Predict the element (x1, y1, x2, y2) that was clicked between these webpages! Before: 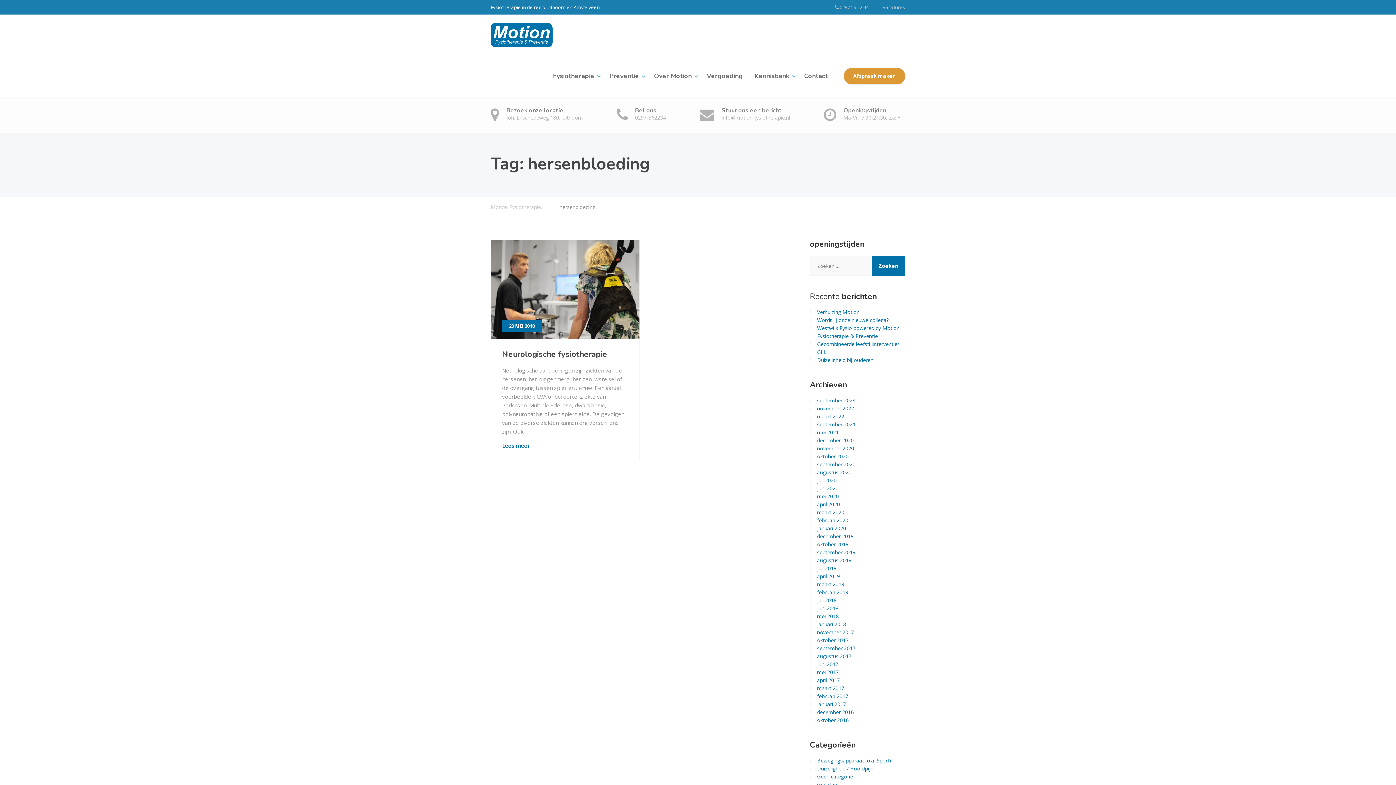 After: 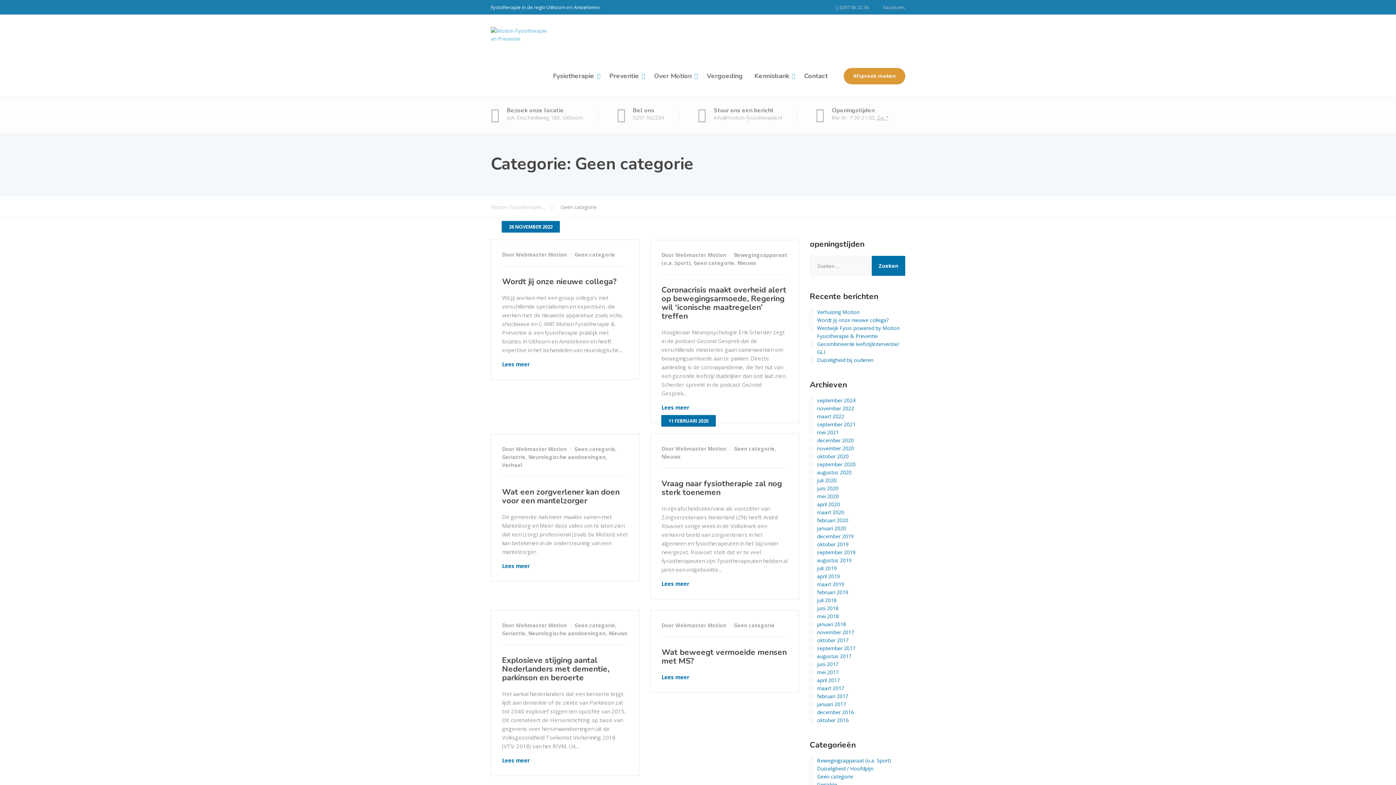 Action: label: Geen categorie bbox: (817, 773, 853, 780)